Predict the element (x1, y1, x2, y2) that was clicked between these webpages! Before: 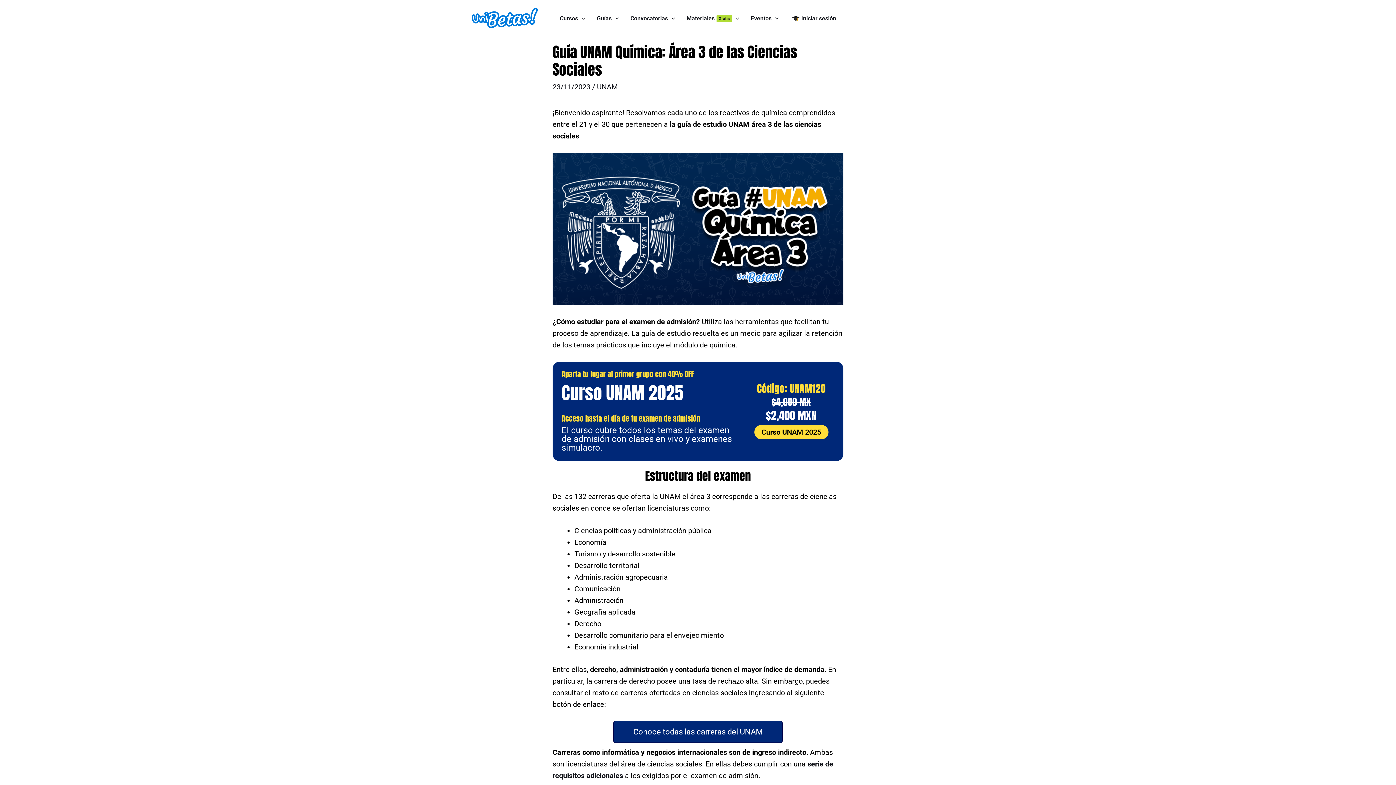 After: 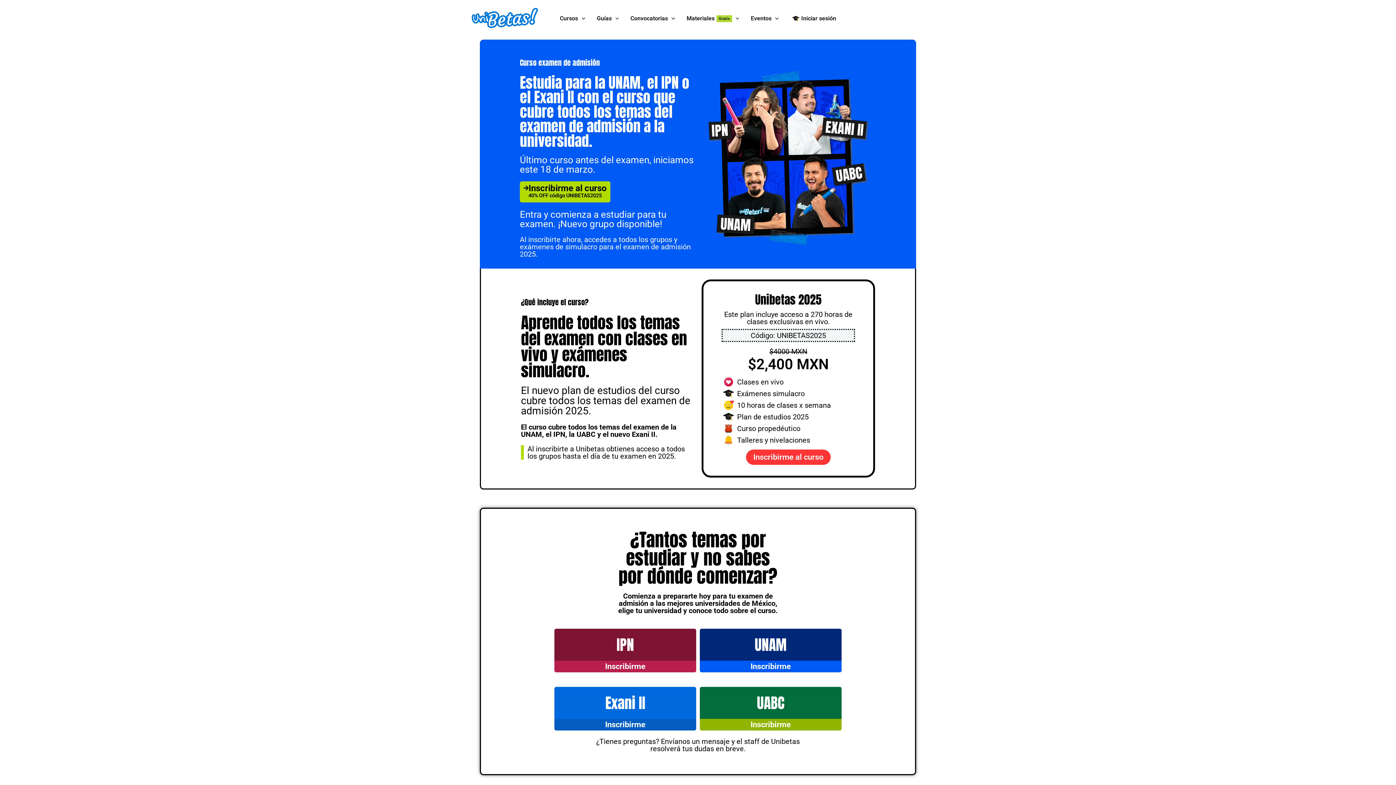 Action: bbox: (470, 13, 539, 21)